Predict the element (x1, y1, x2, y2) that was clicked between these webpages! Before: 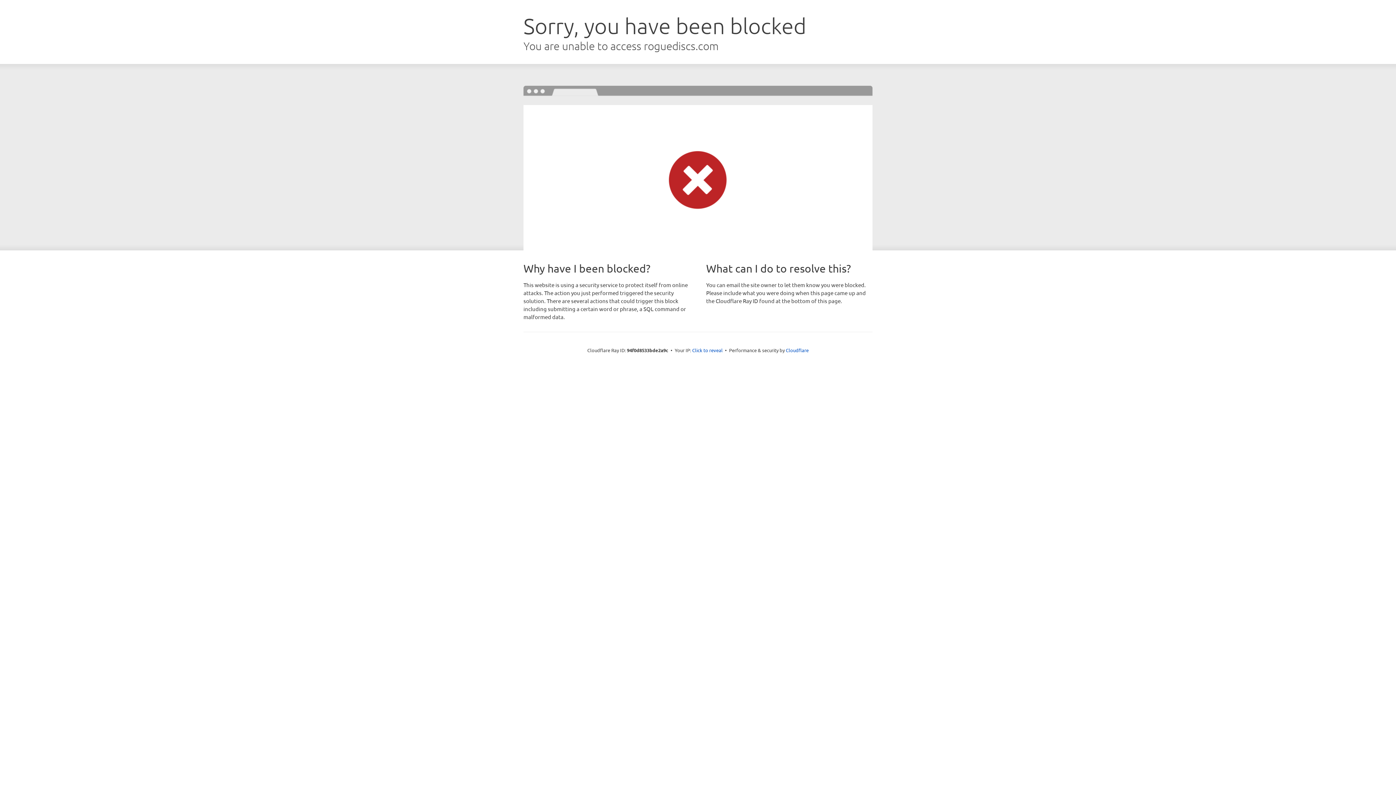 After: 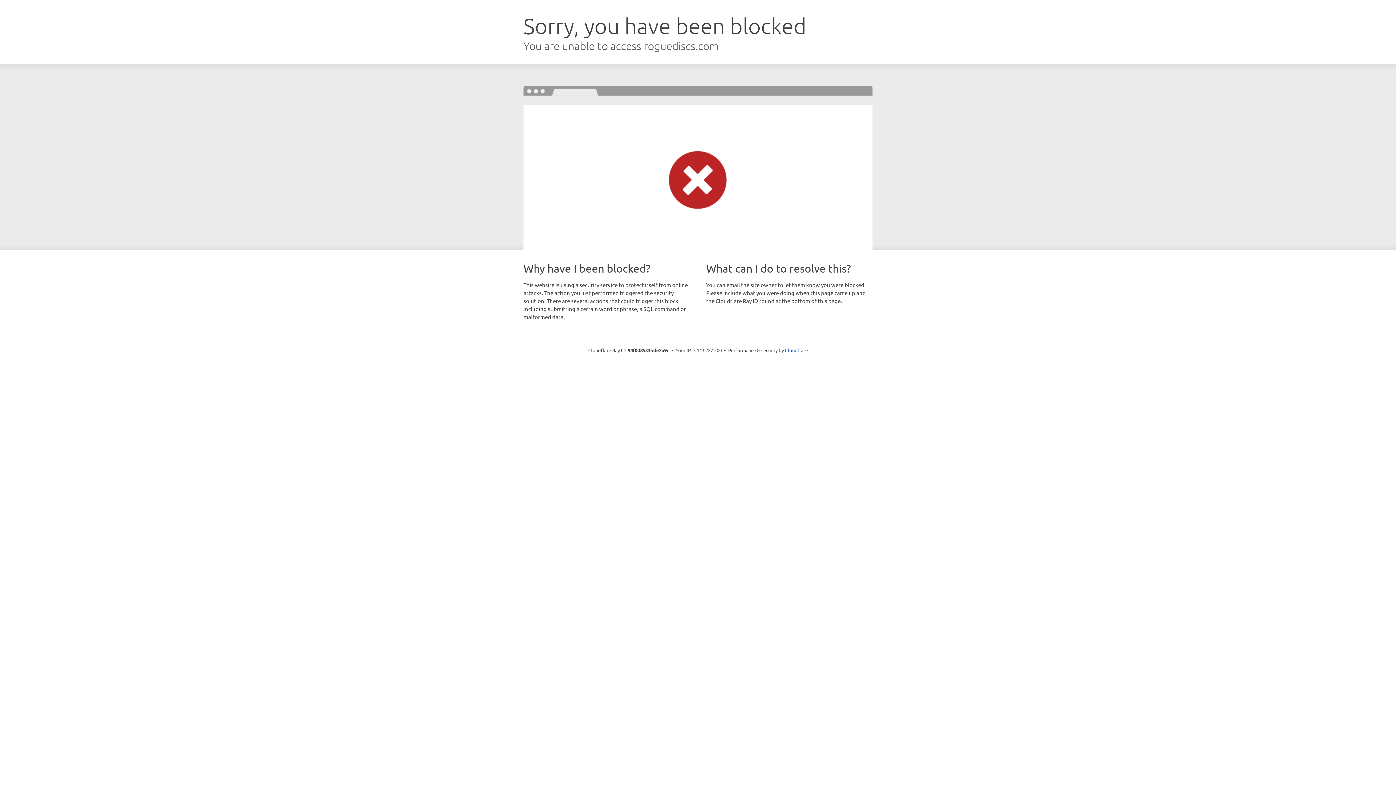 Action: bbox: (692, 346, 722, 353) label: Click to reveal